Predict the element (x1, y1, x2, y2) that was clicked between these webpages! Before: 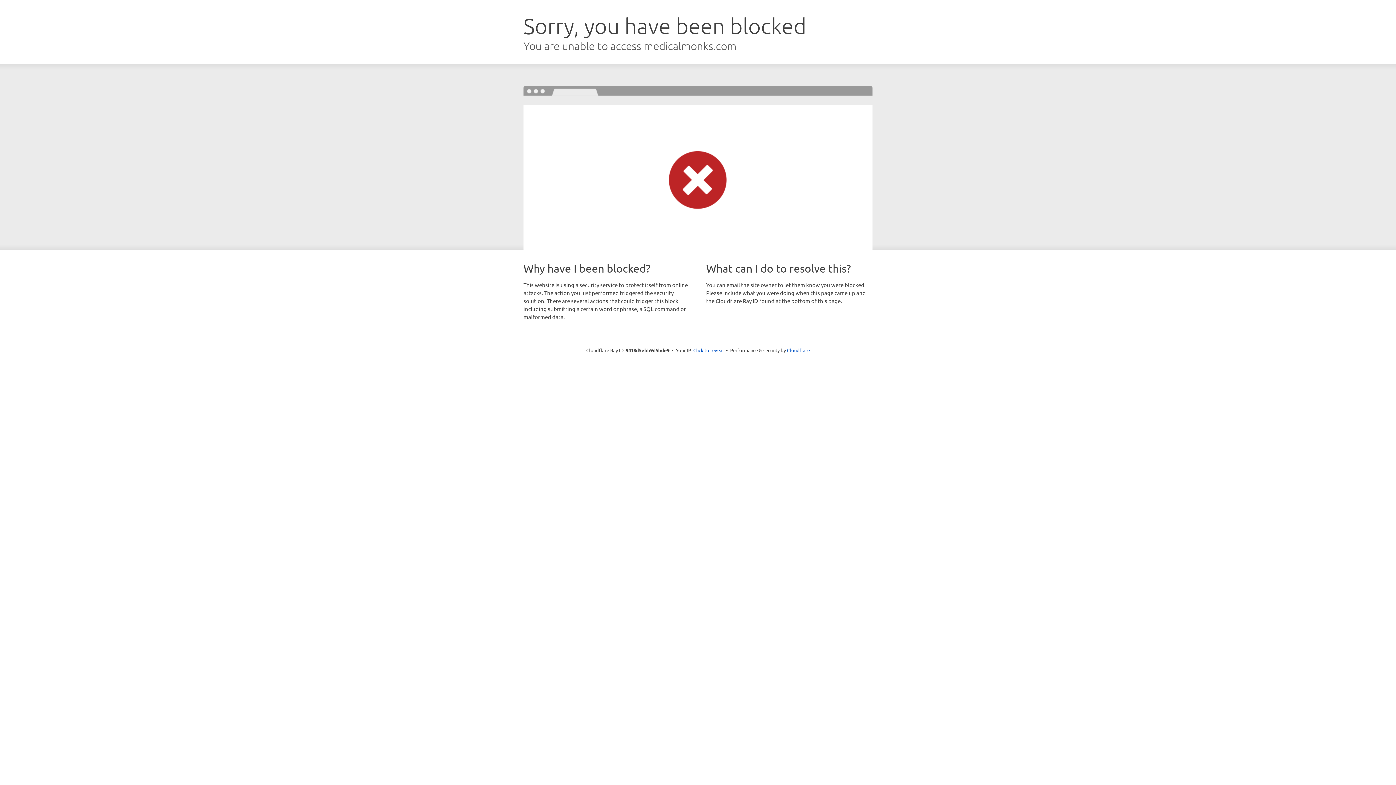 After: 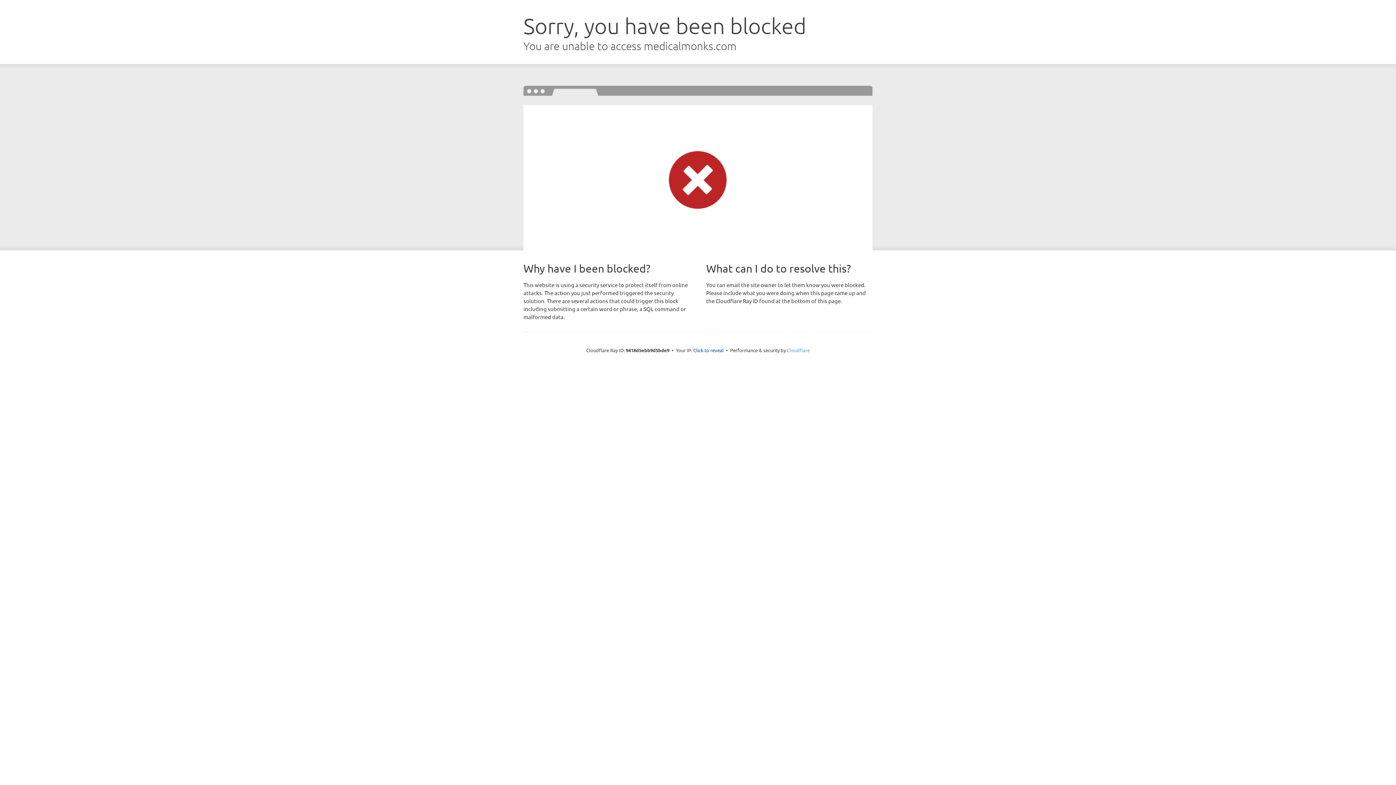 Action: label: Cloudflare bbox: (787, 347, 810, 353)